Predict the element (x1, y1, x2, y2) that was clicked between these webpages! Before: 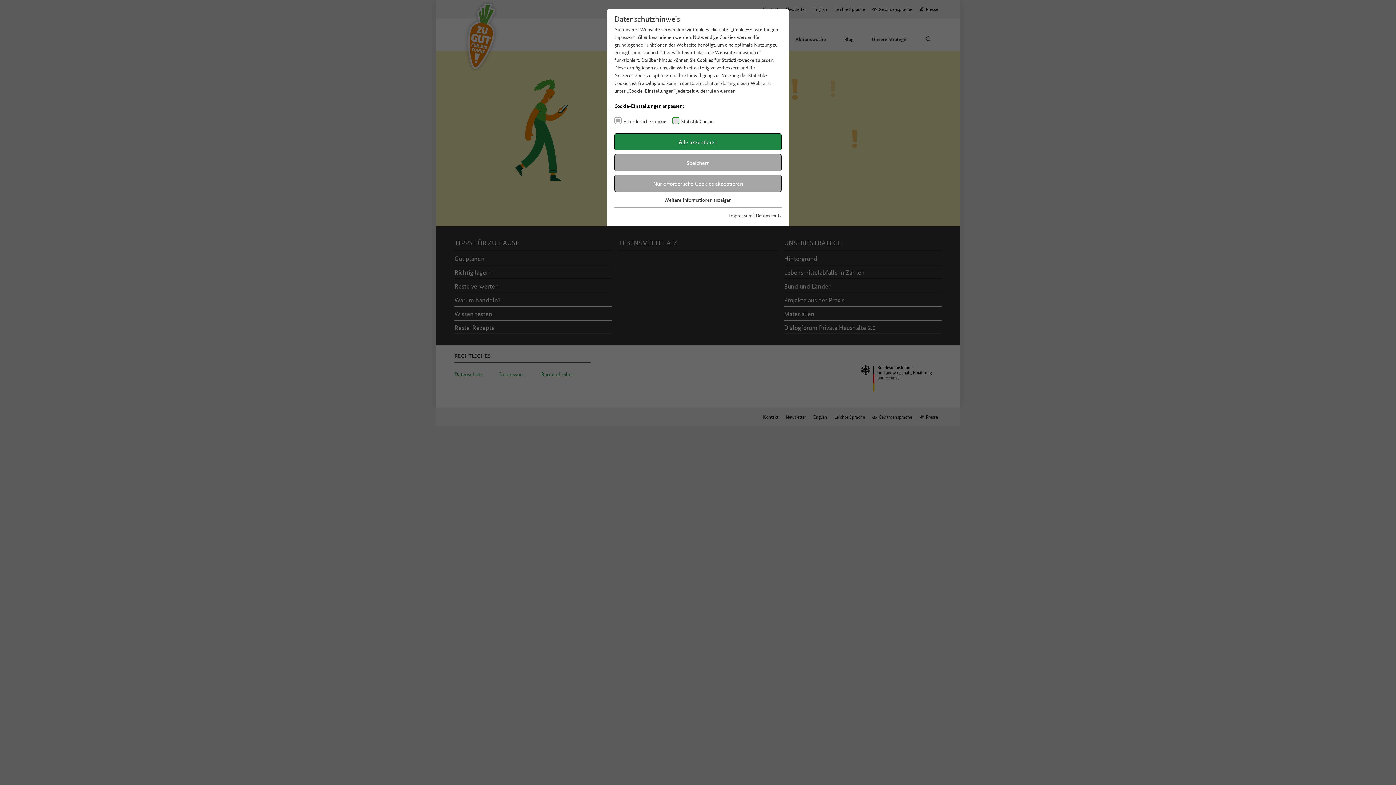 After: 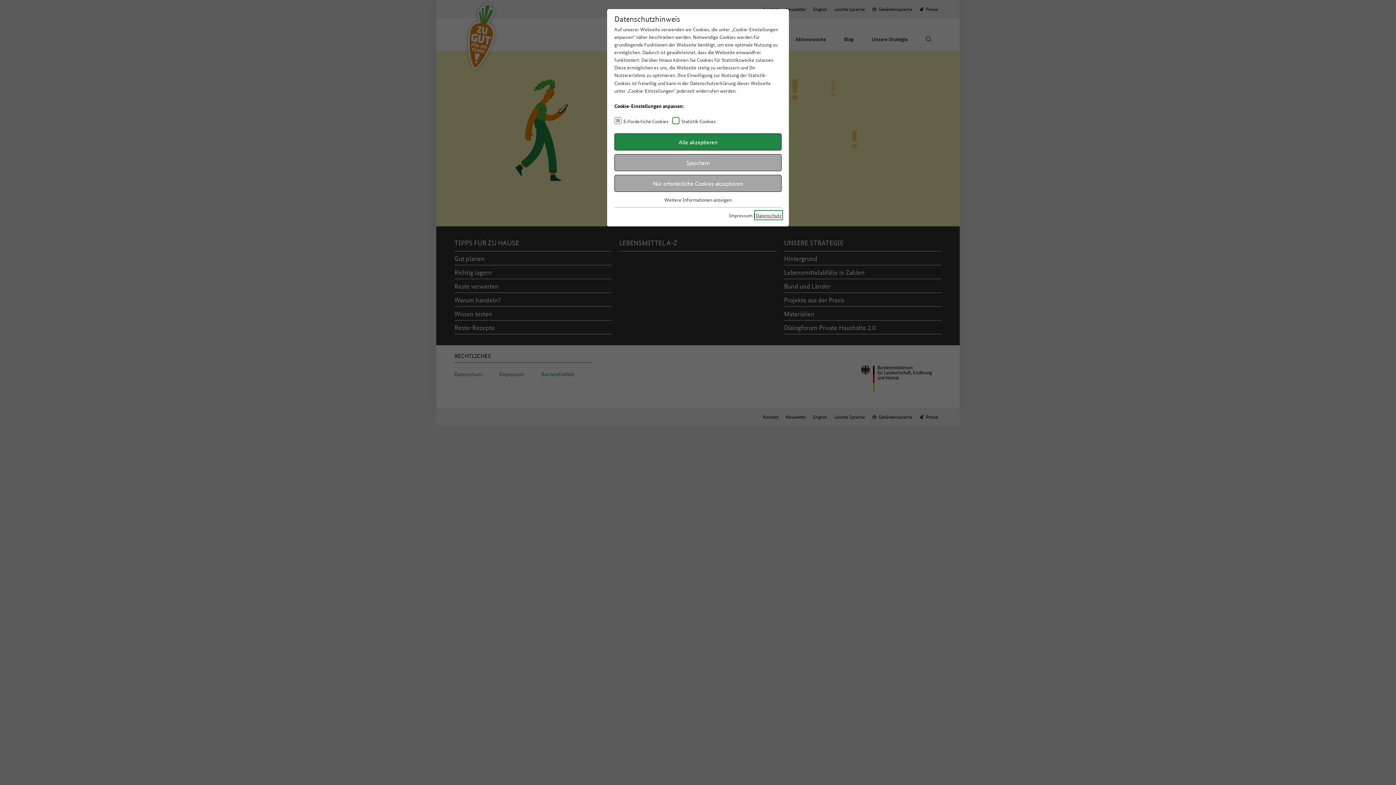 Action: label: Datenschutz bbox: (756, 211, 781, 218)